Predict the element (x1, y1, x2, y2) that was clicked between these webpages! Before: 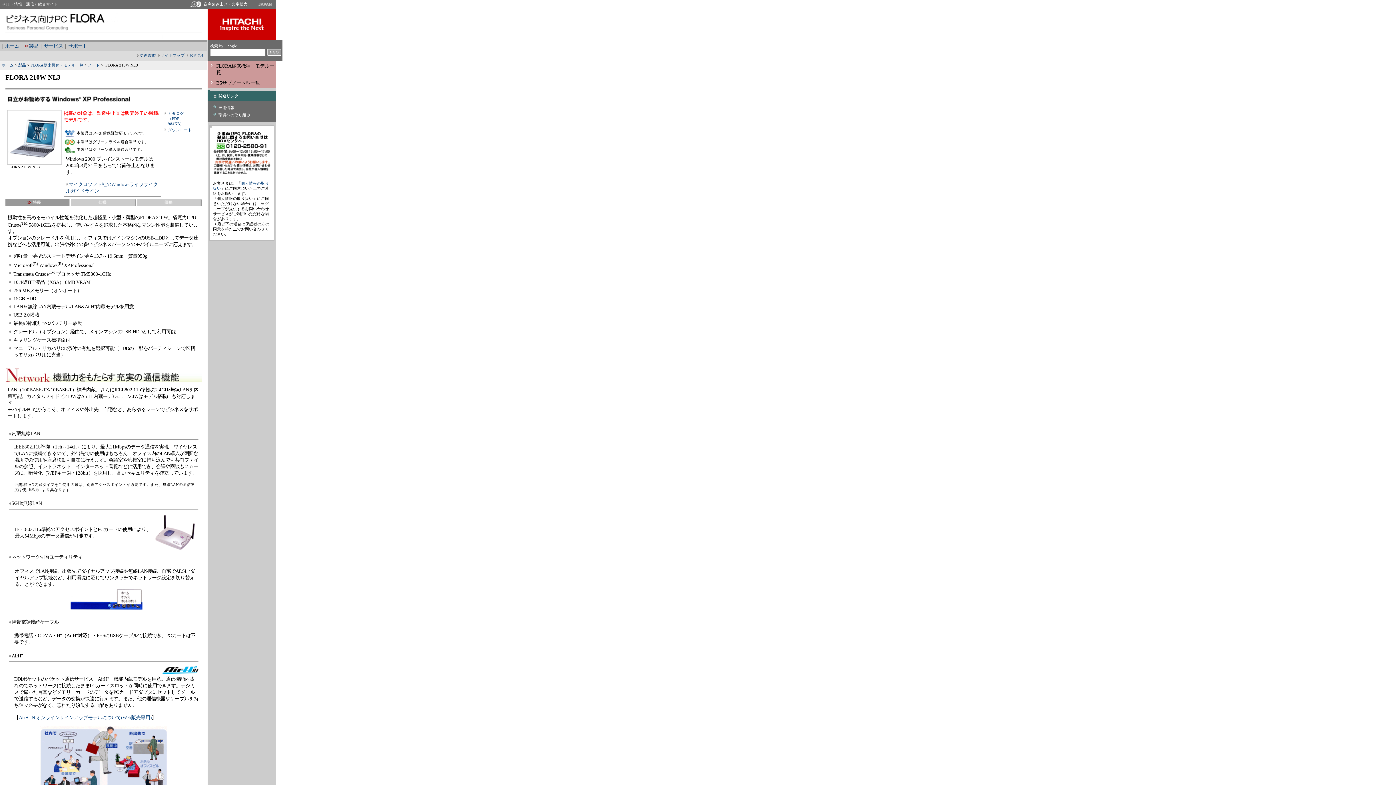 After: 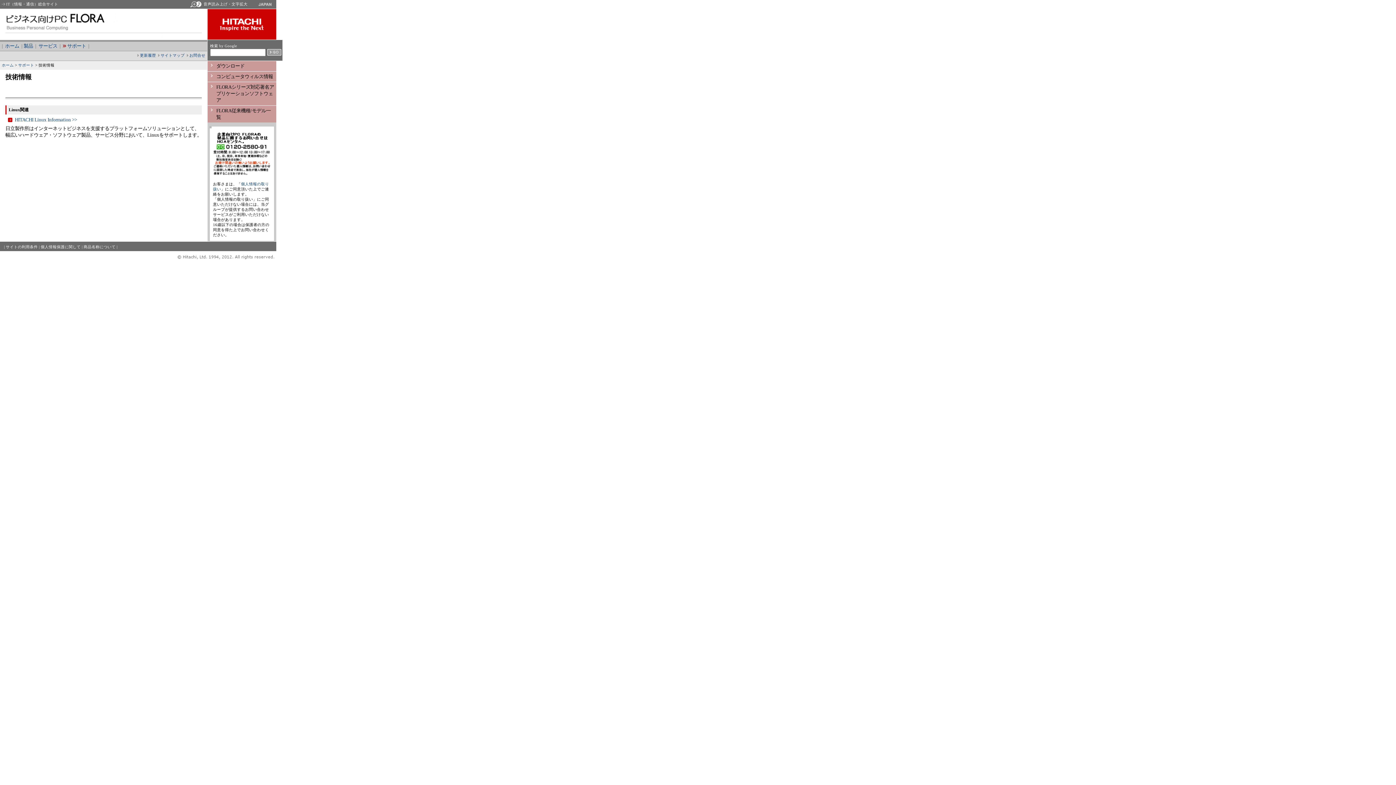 Action: label: 技術情報 bbox: (218, 105, 234, 109)